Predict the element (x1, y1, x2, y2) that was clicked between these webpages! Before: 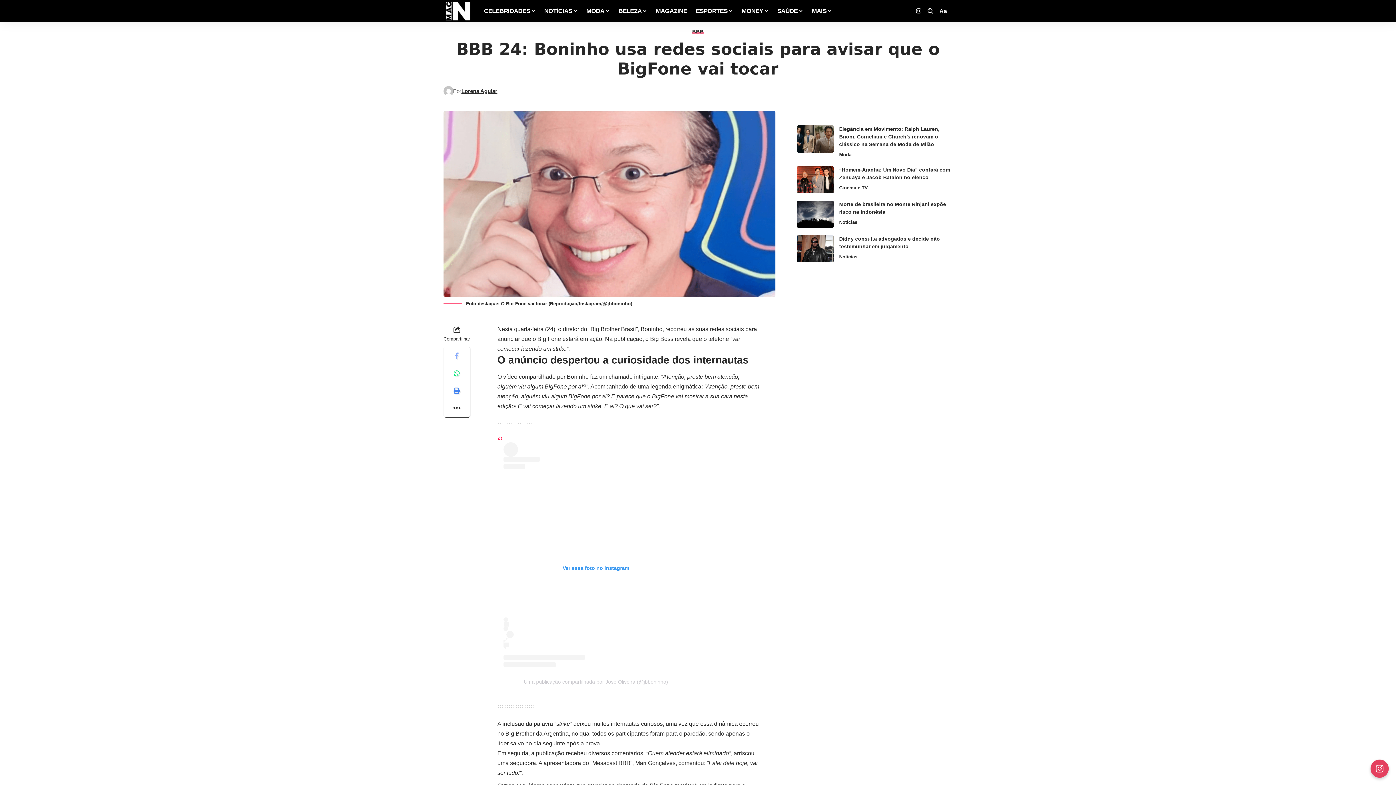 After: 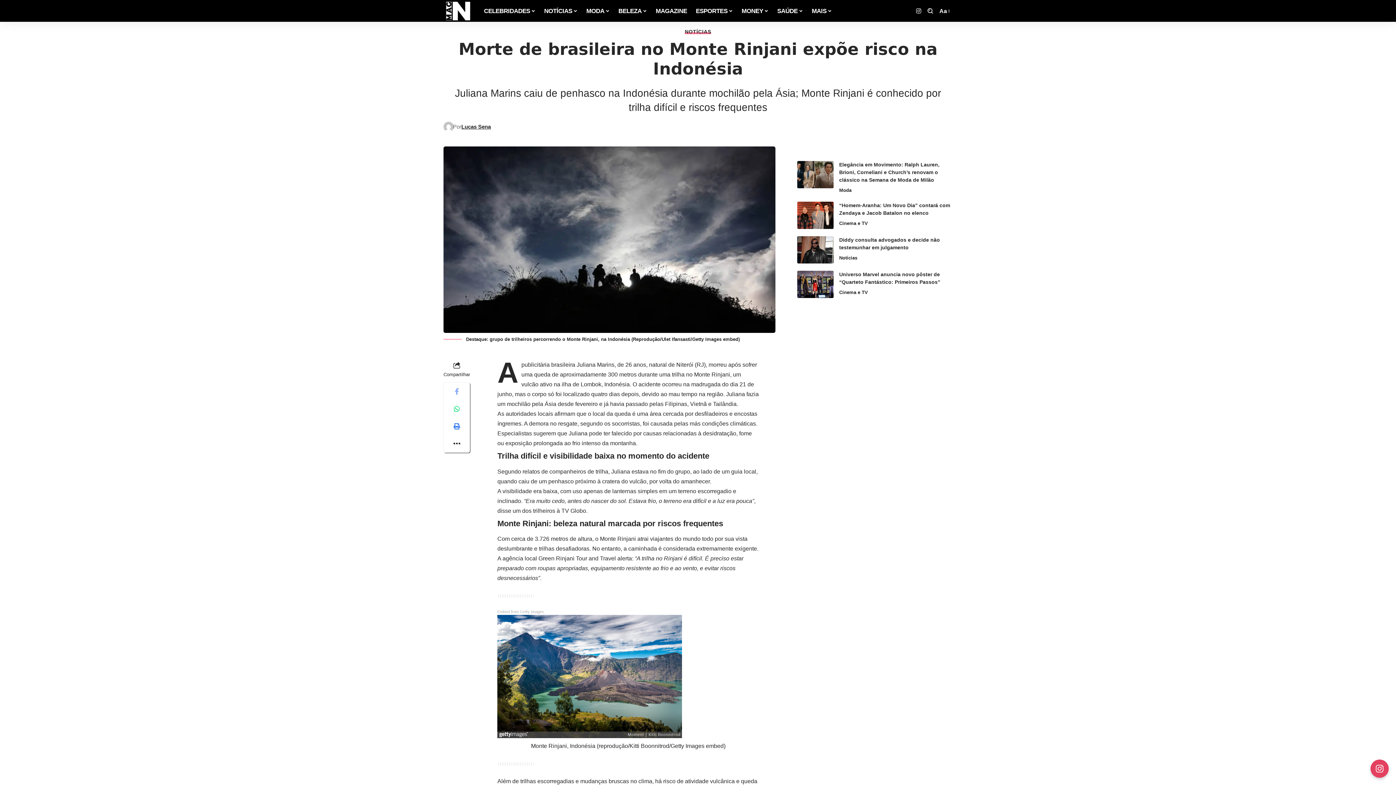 Action: bbox: (797, 200, 833, 227)